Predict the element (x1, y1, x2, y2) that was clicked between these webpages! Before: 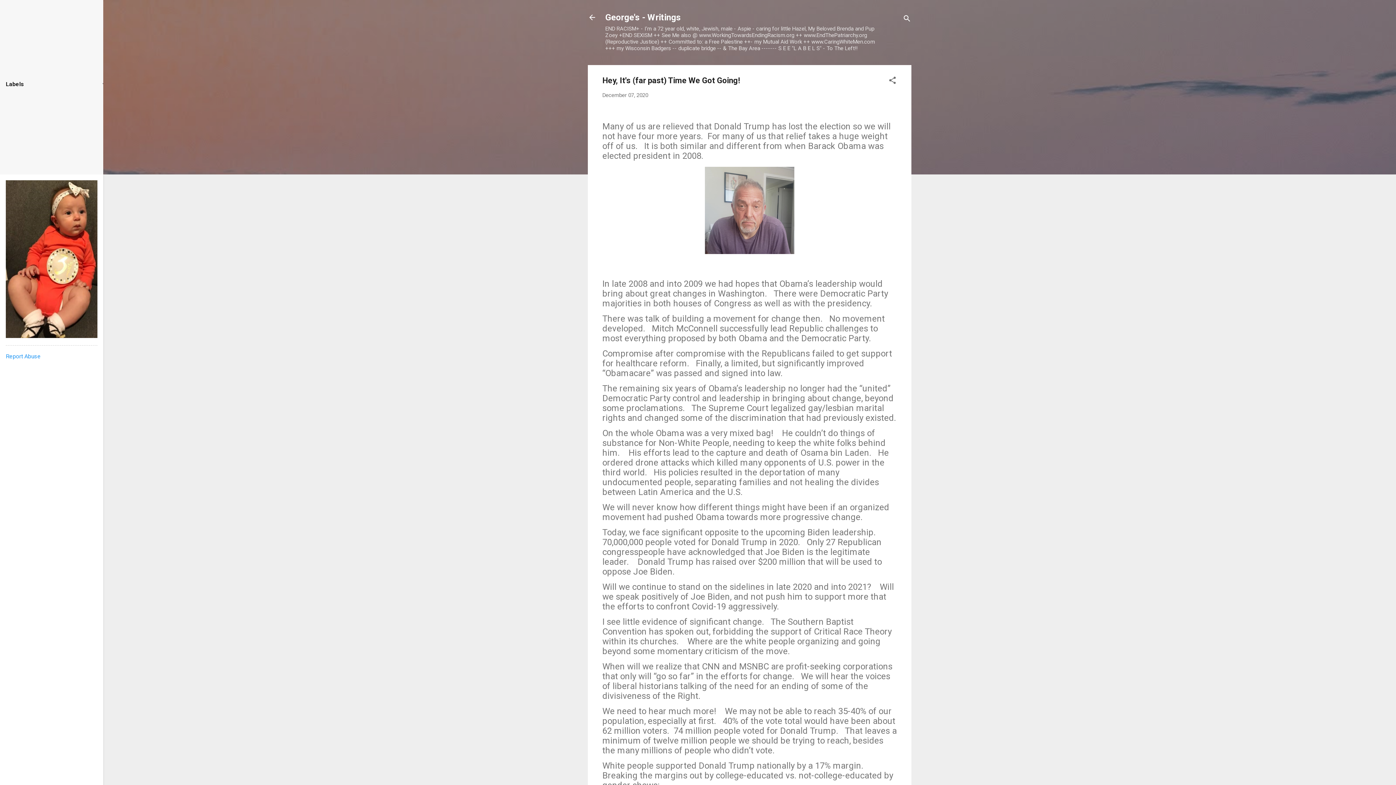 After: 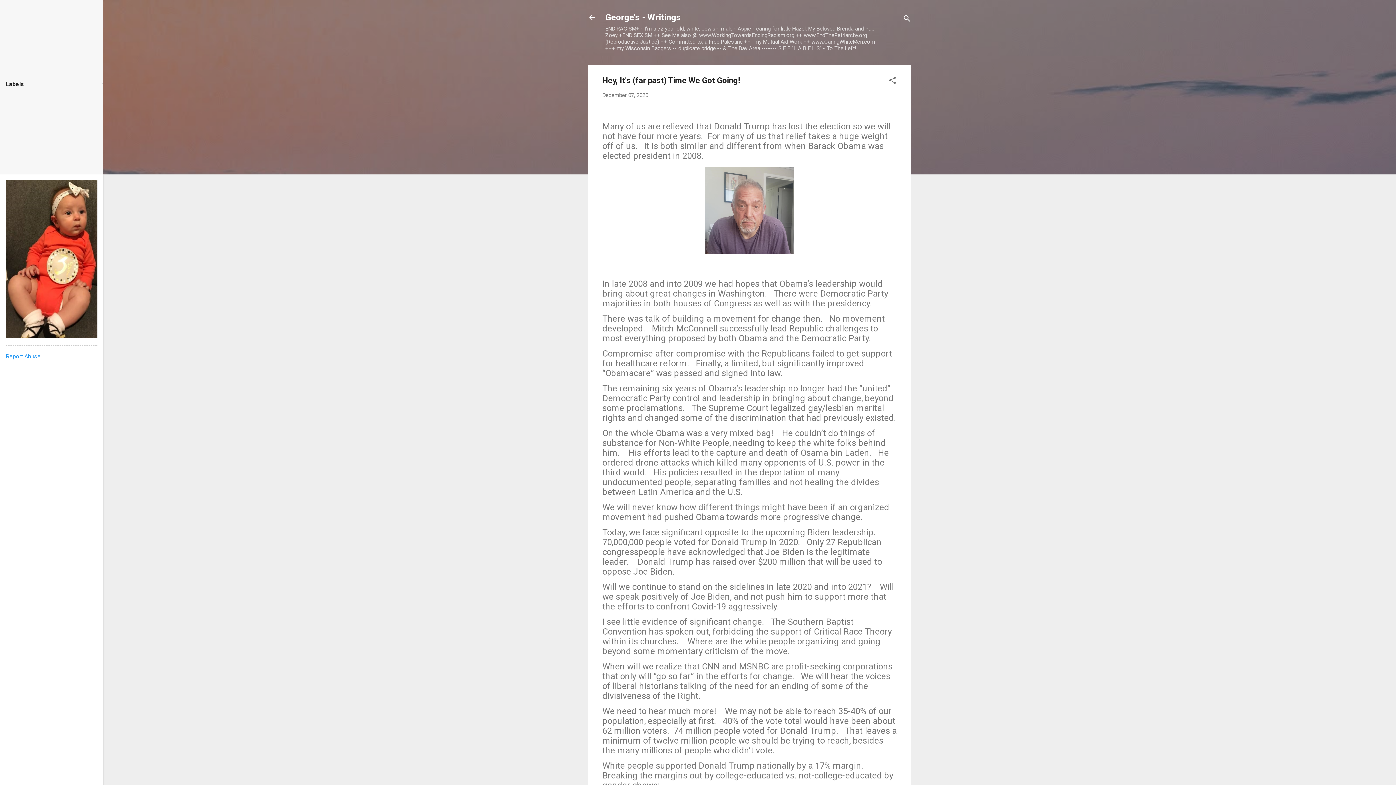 Action: label: December 07, 2020 bbox: (602, 92, 648, 98)